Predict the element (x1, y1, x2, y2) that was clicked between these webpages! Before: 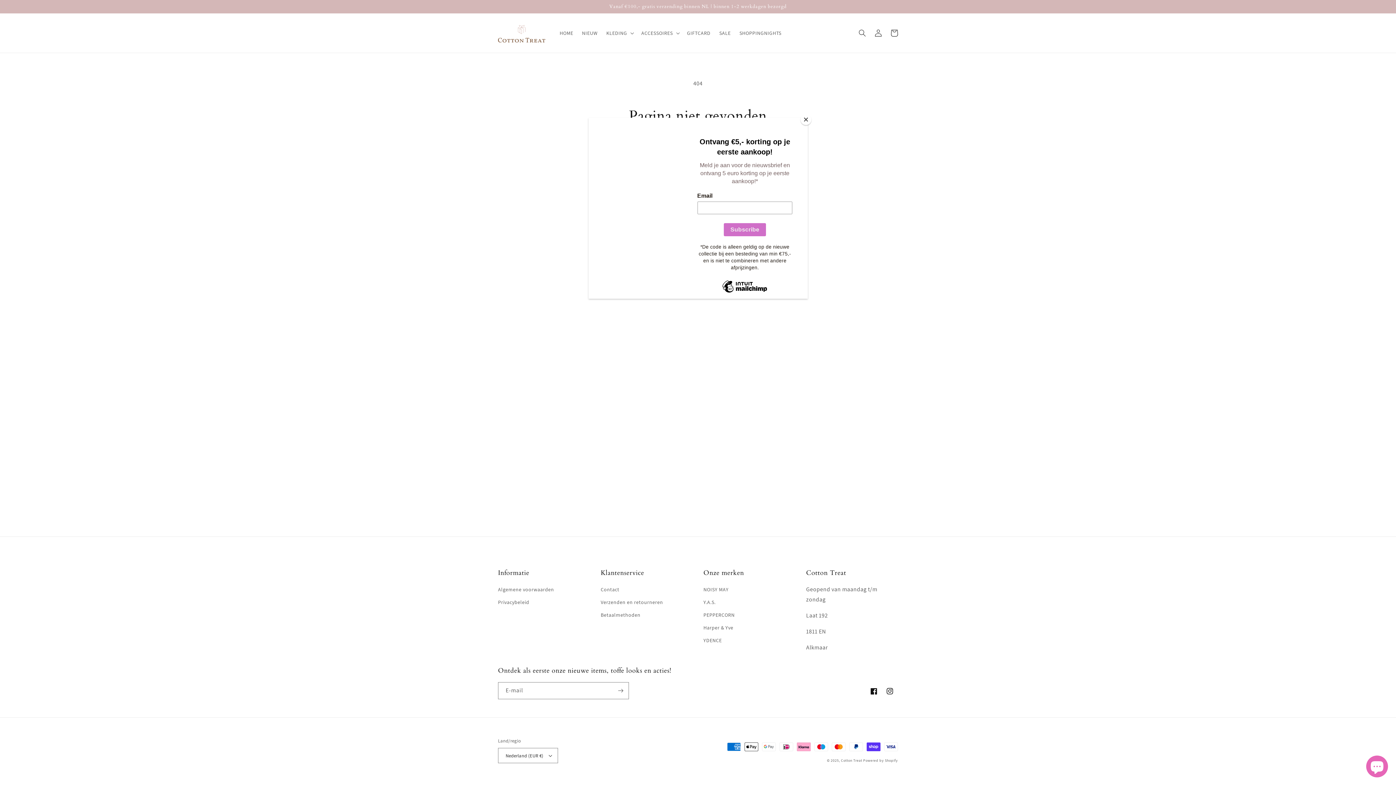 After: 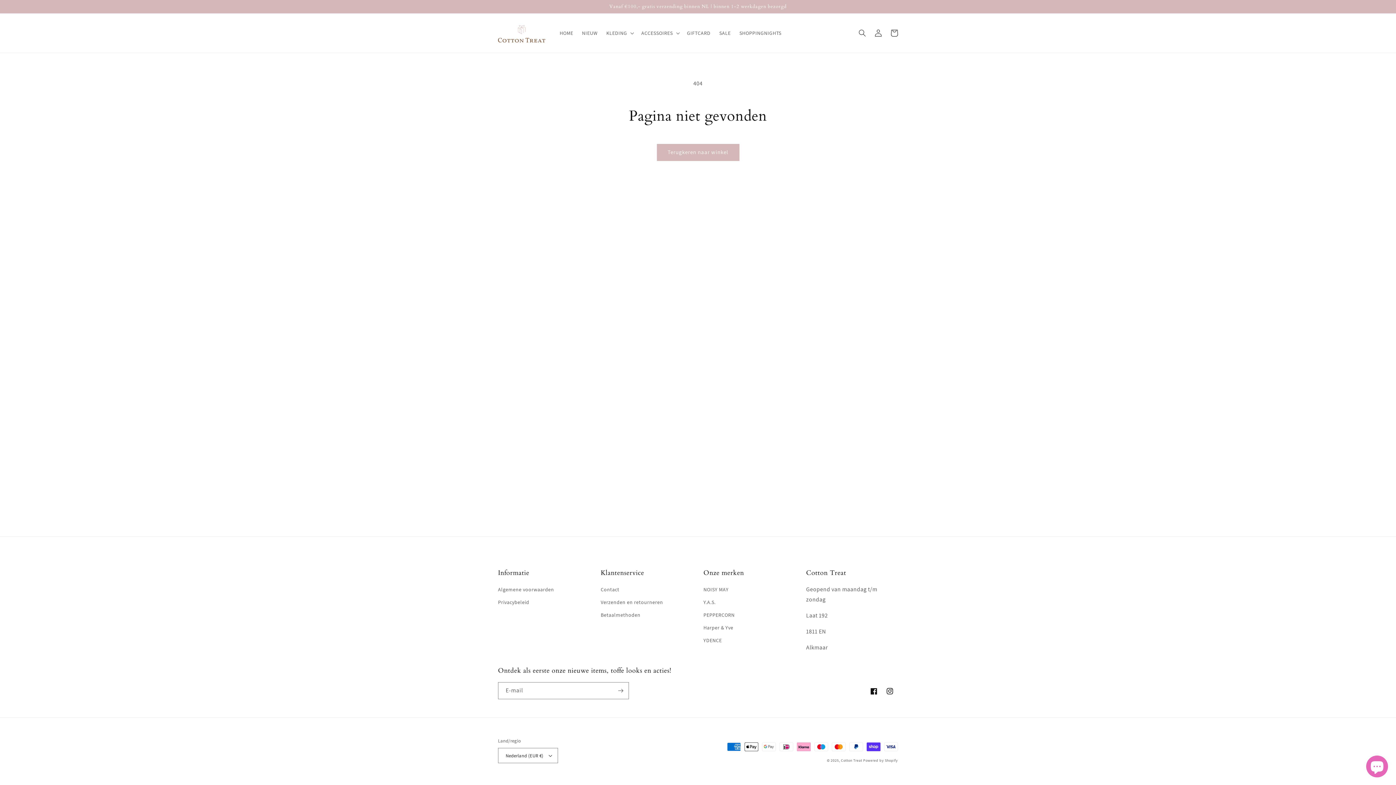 Action: bbox: (800, 114, 811, 125) label: Close